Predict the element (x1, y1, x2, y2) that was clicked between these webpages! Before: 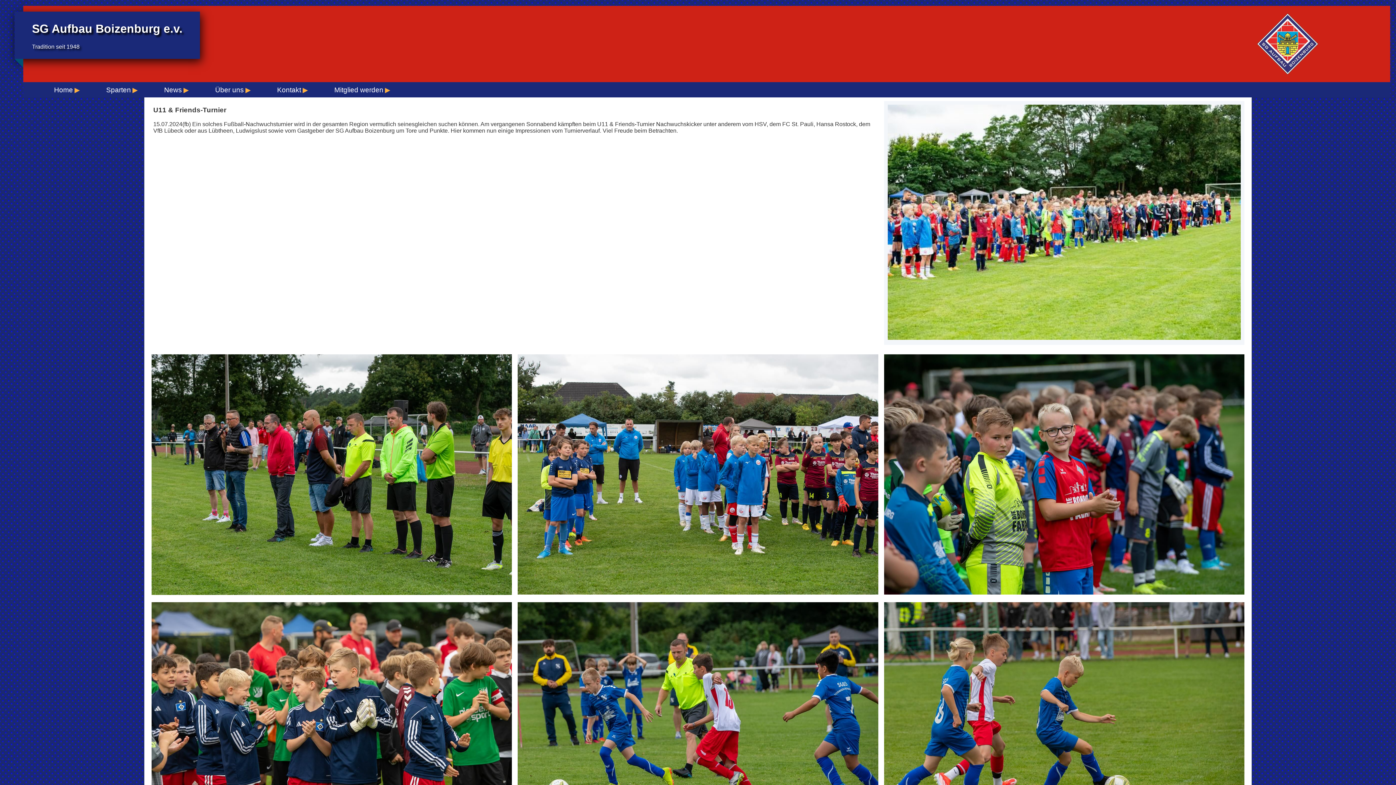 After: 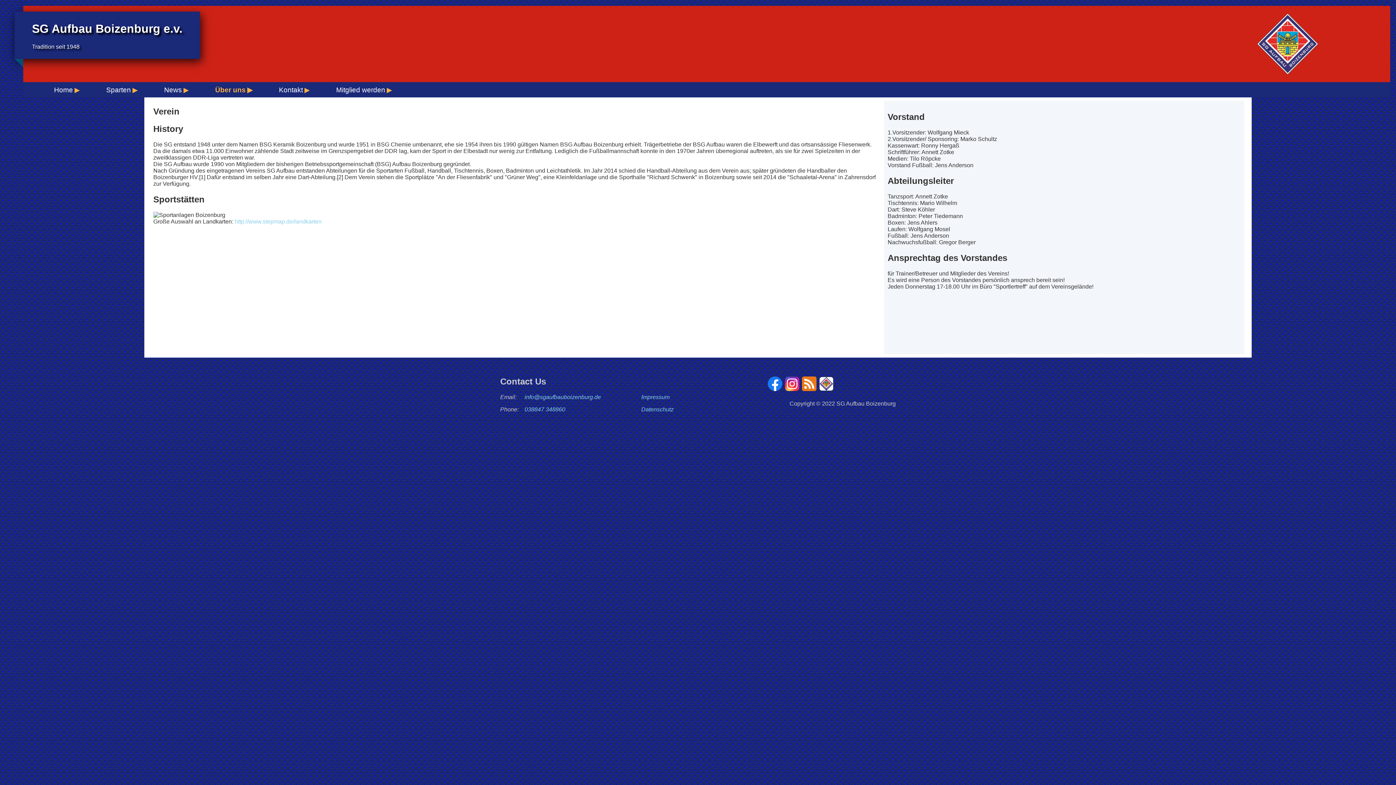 Action: label: Über uns bbox: (211, 82, 271, 97)